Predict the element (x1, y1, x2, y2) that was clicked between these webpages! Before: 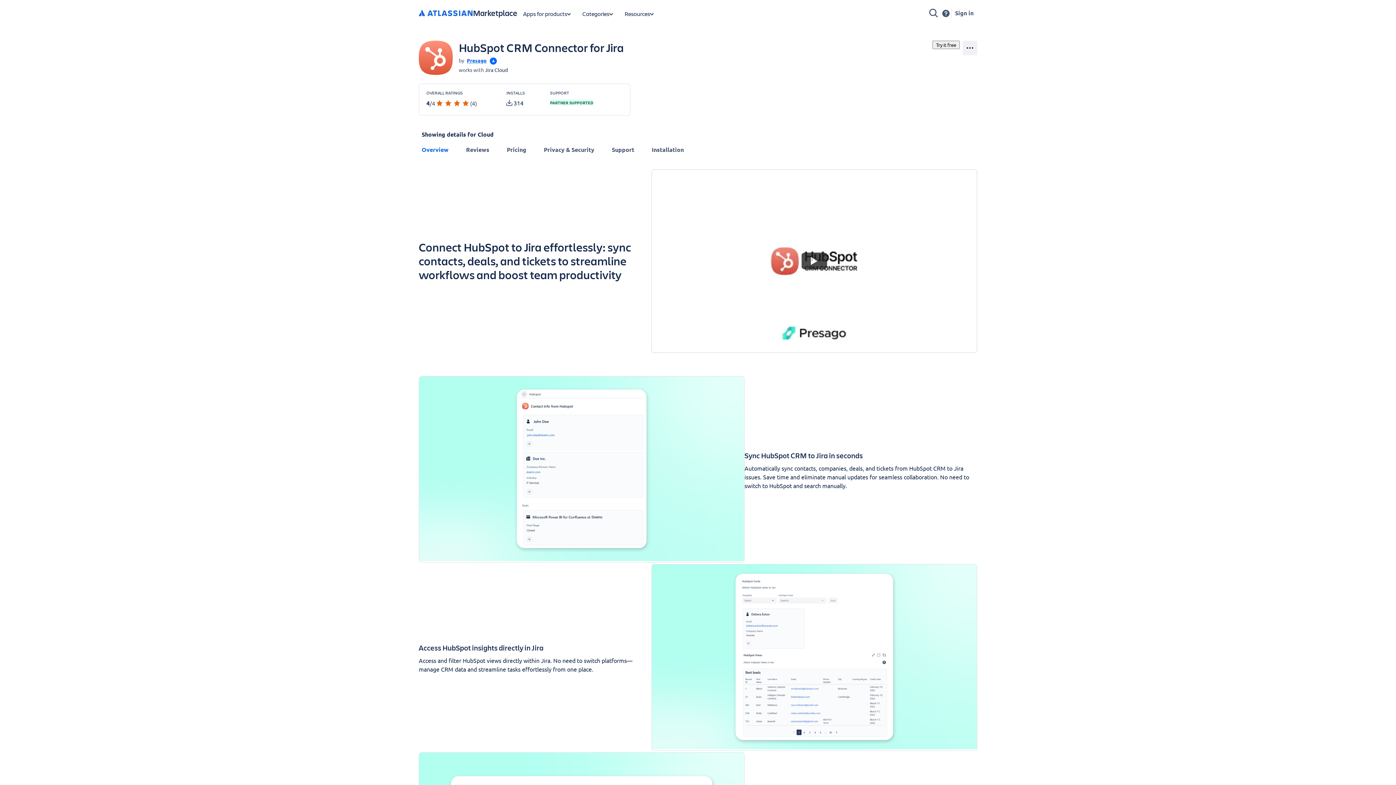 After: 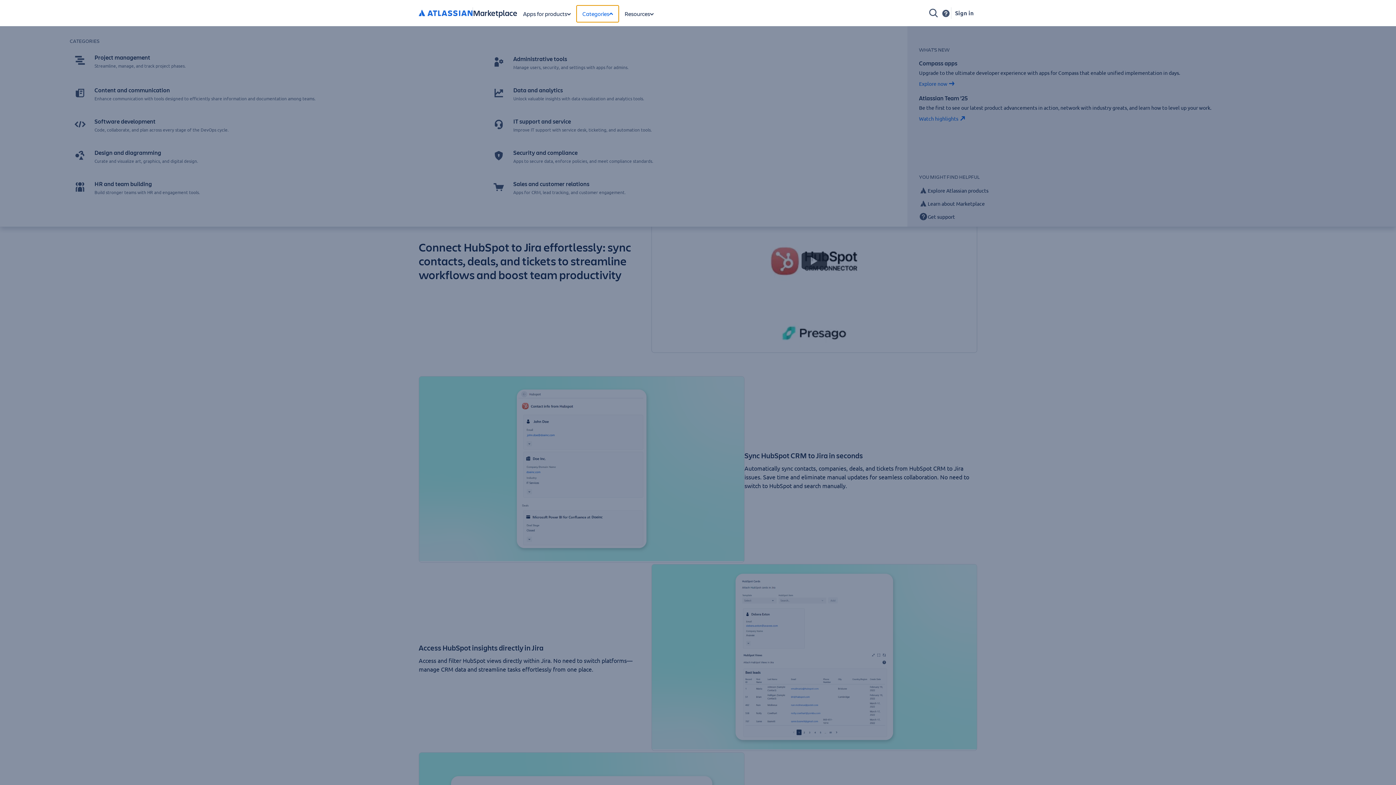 Action: bbox: (576, 5, 618, 22) label: App categories